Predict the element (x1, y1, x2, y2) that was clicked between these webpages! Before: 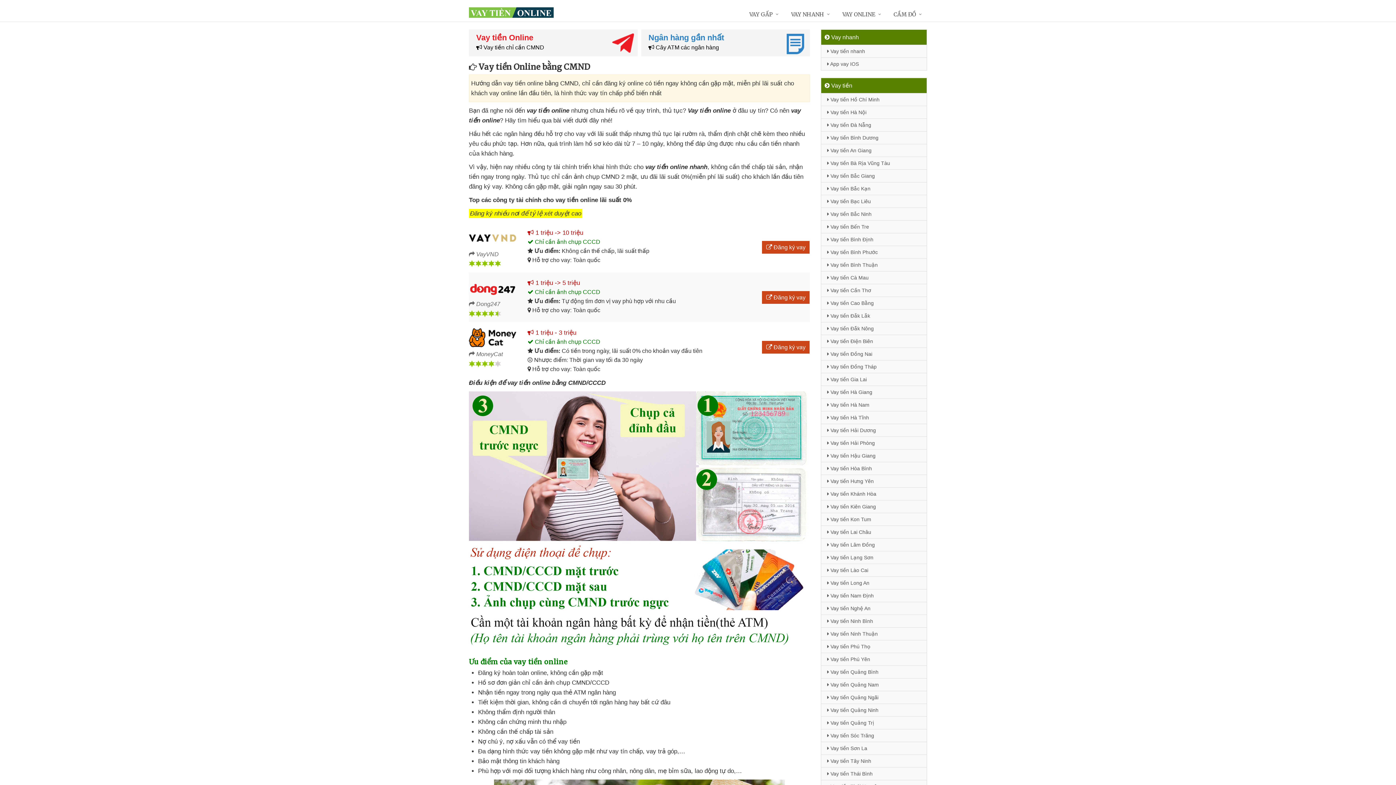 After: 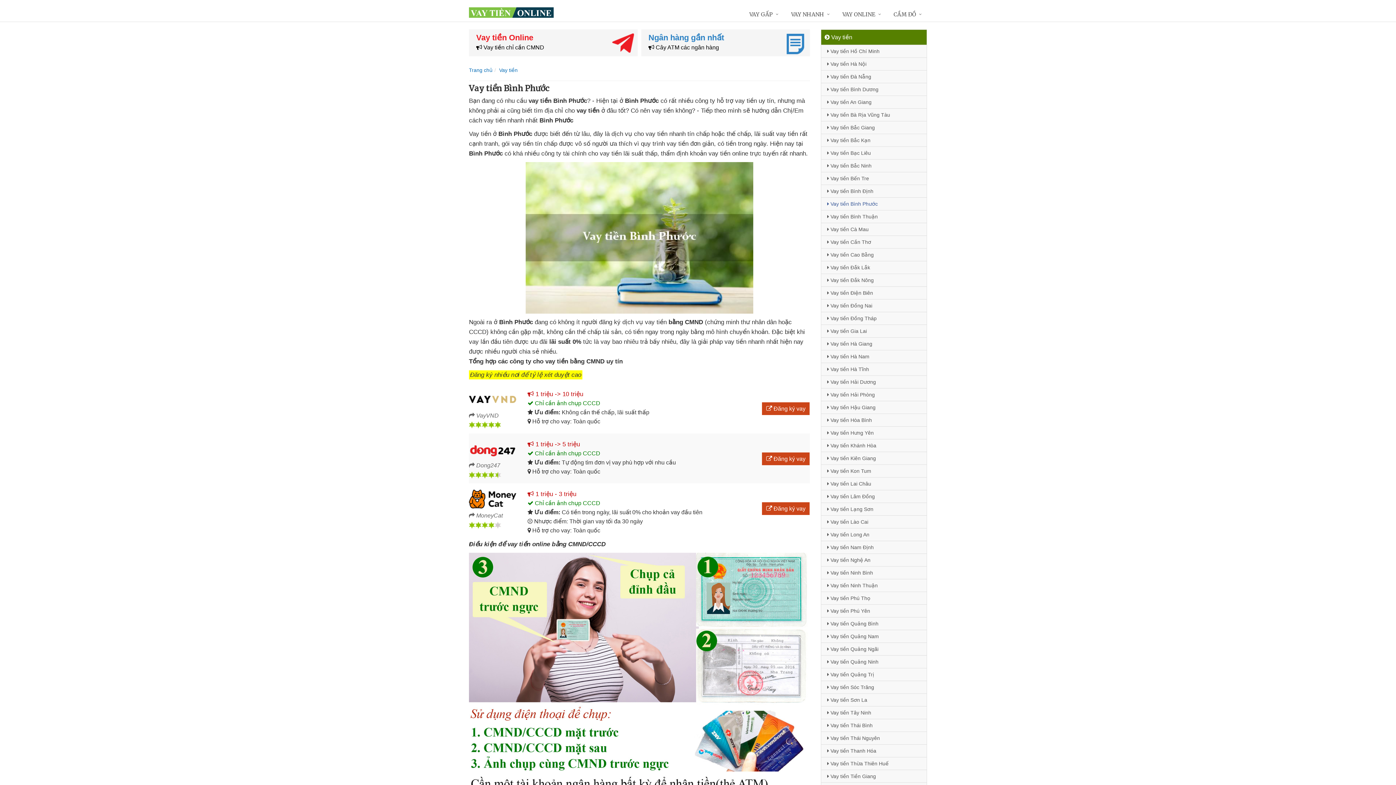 Action: bbox: (821, 245, 926, 258) label:  Vay tiền Bình Phước